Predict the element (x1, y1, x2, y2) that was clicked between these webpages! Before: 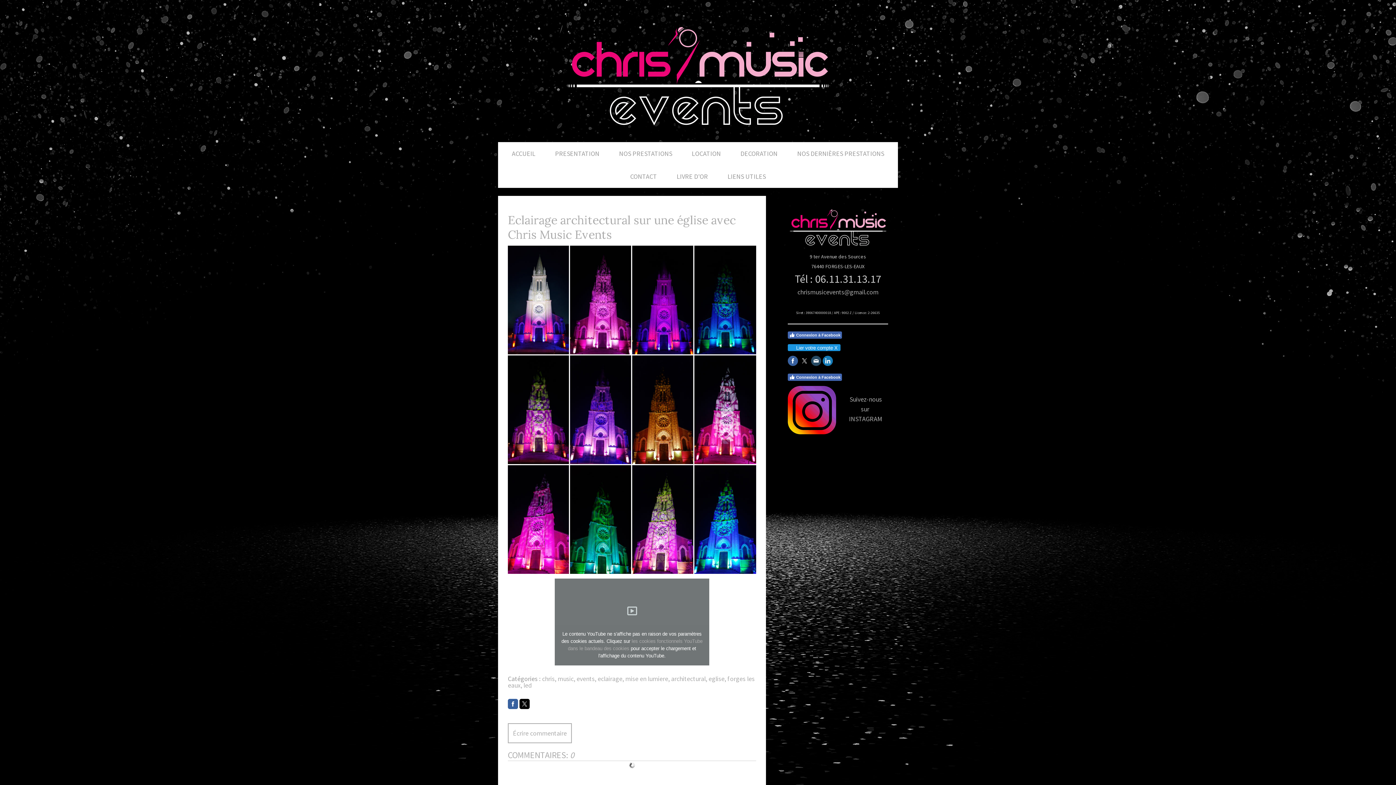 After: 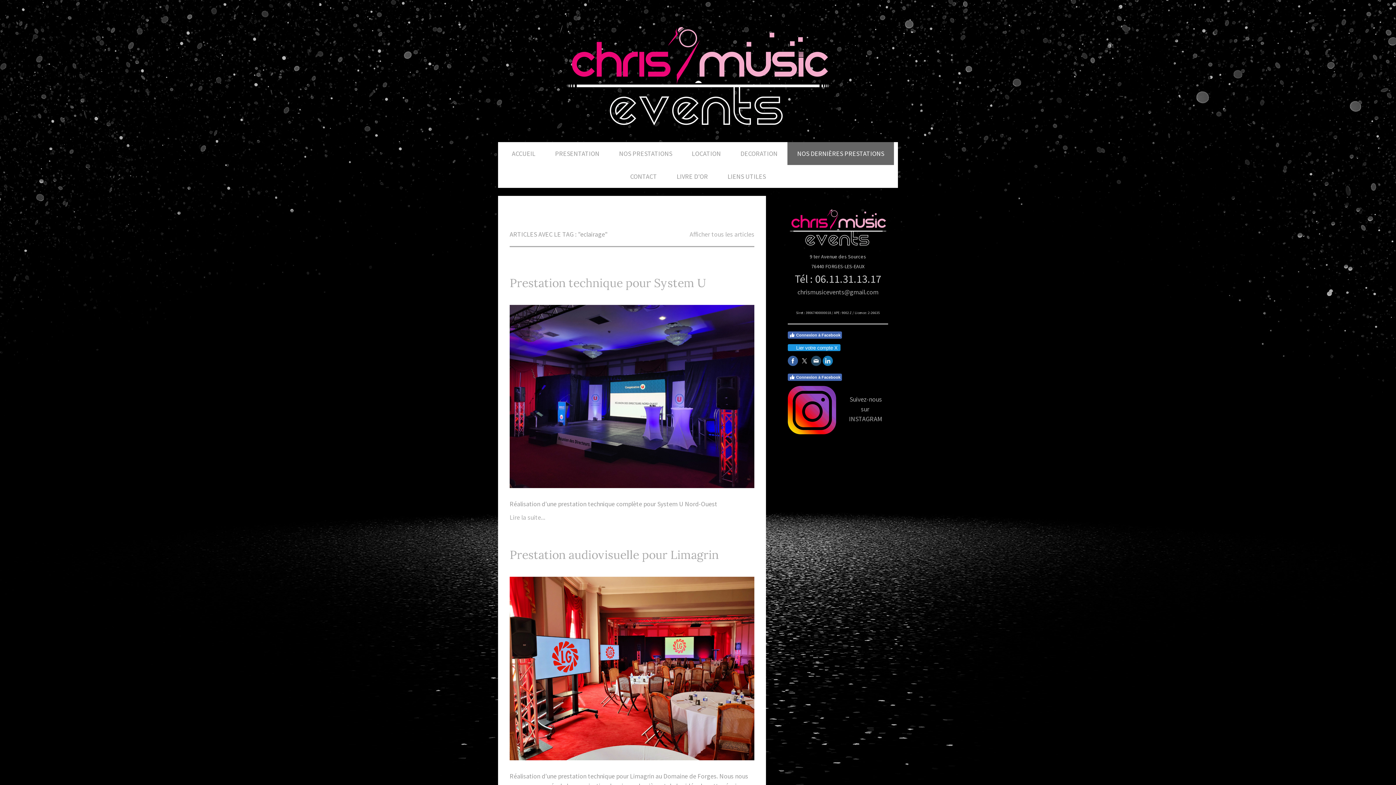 Action: label: eclairage bbox: (597, 674, 622, 683)